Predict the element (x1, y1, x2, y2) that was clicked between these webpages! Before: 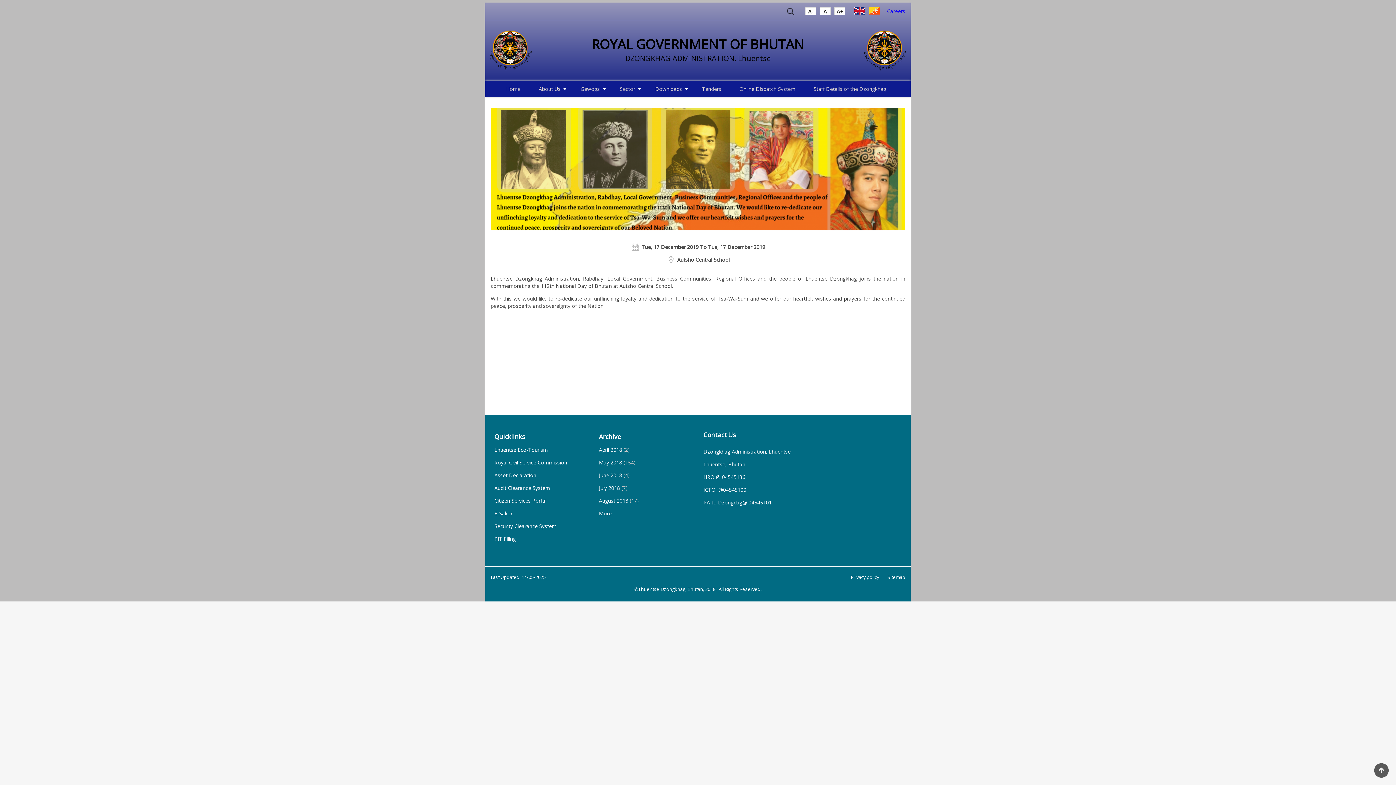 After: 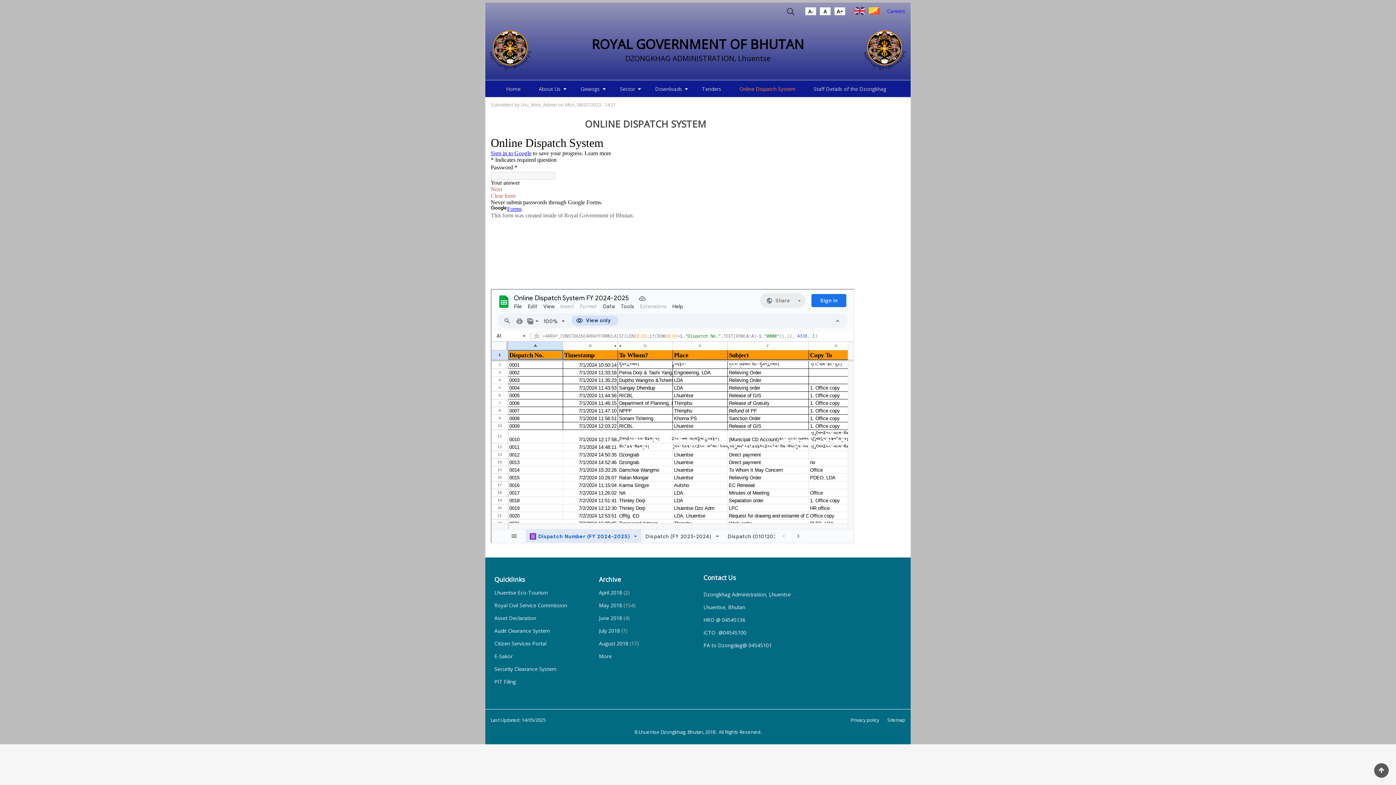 Action: label: Online Dispatch System bbox: (732, 80, 802, 97)